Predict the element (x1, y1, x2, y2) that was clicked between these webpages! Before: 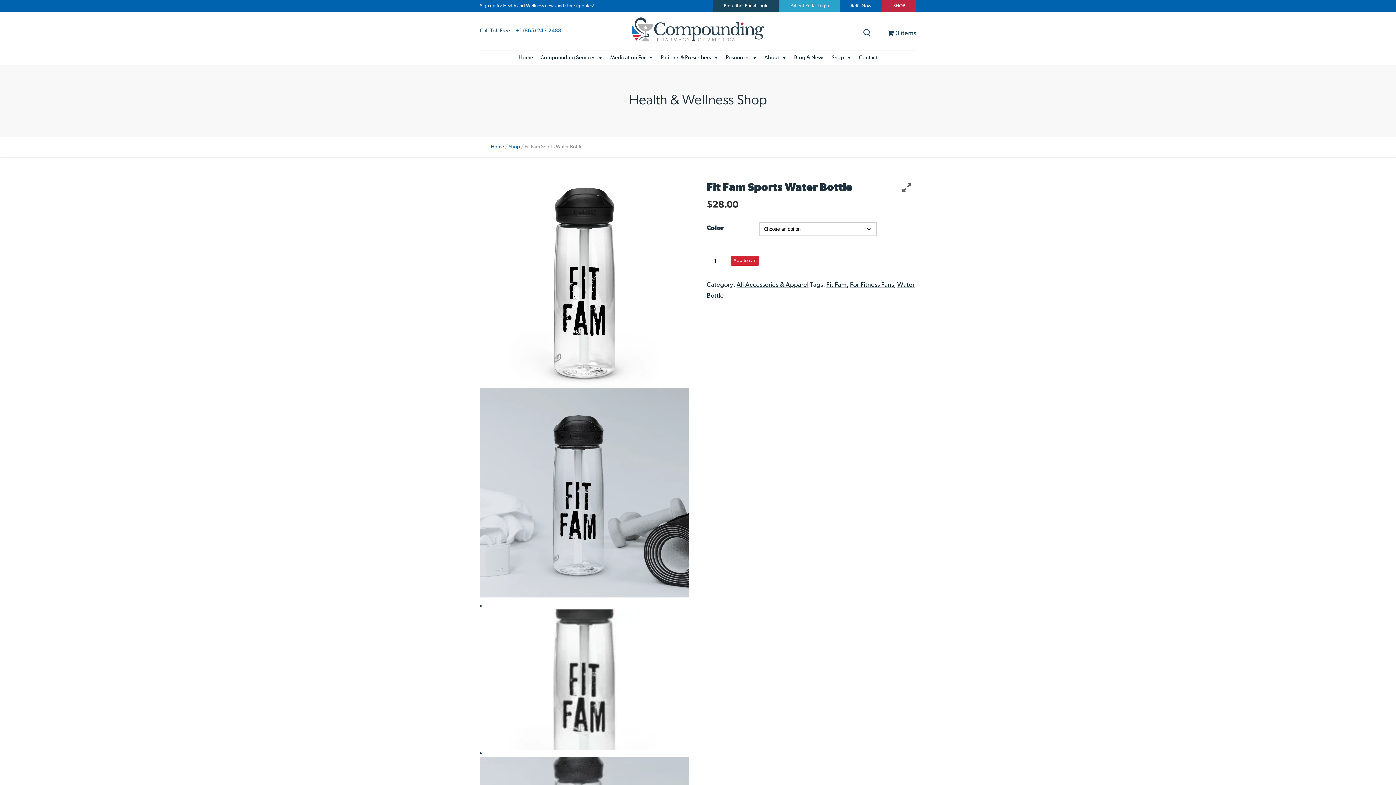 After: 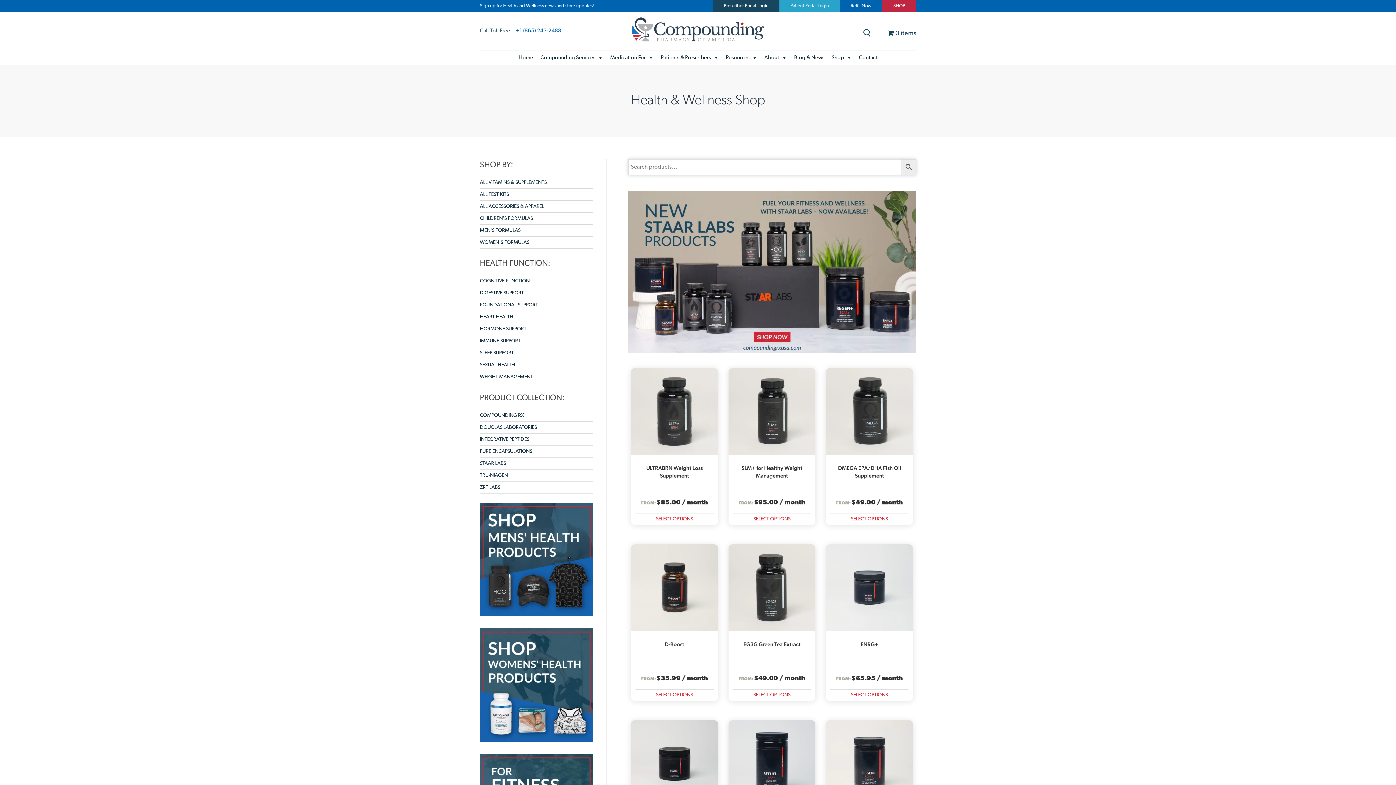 Action: bbox: (828, 50, 855, 65) label: Shop